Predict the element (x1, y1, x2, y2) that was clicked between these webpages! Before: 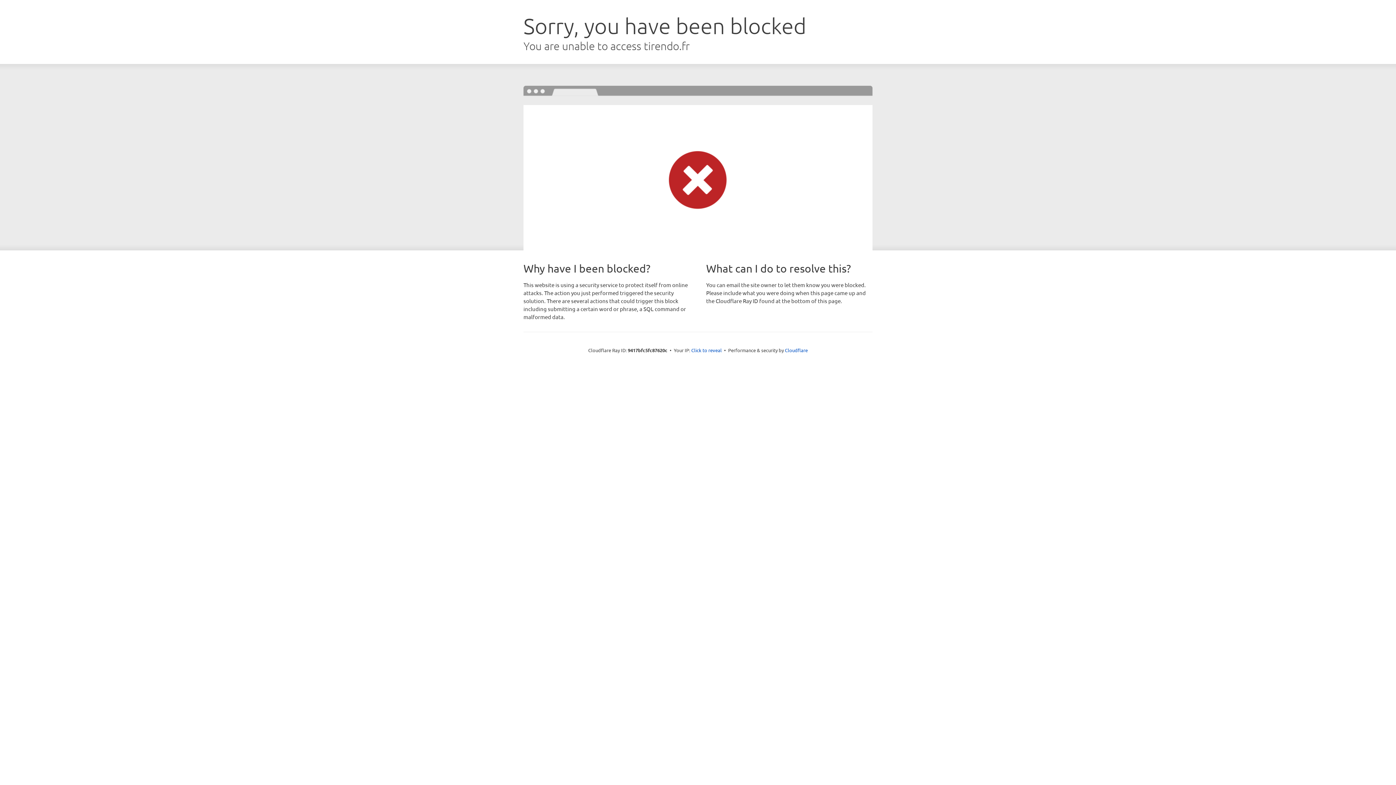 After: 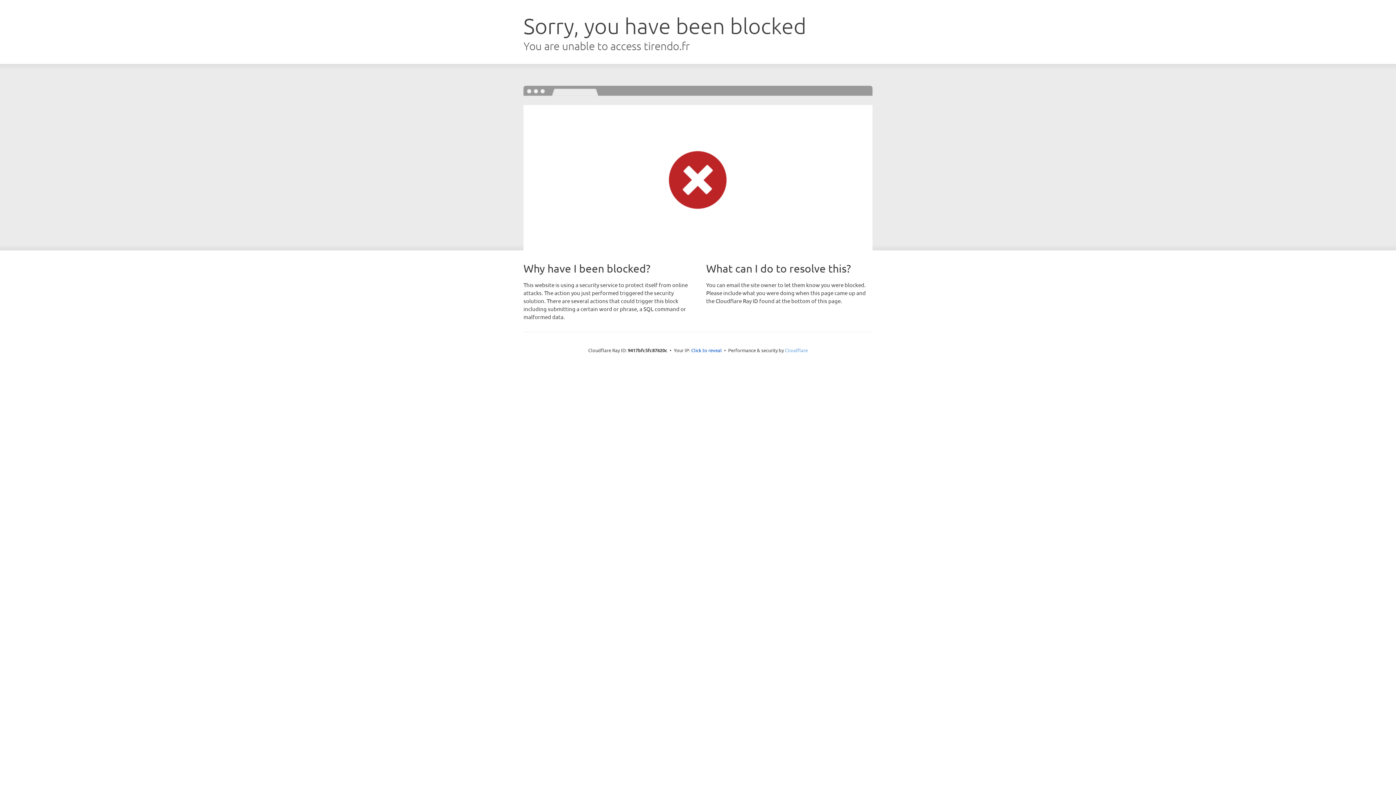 Action: bbox: (785, 347, 808, 353) label: Cloudflare